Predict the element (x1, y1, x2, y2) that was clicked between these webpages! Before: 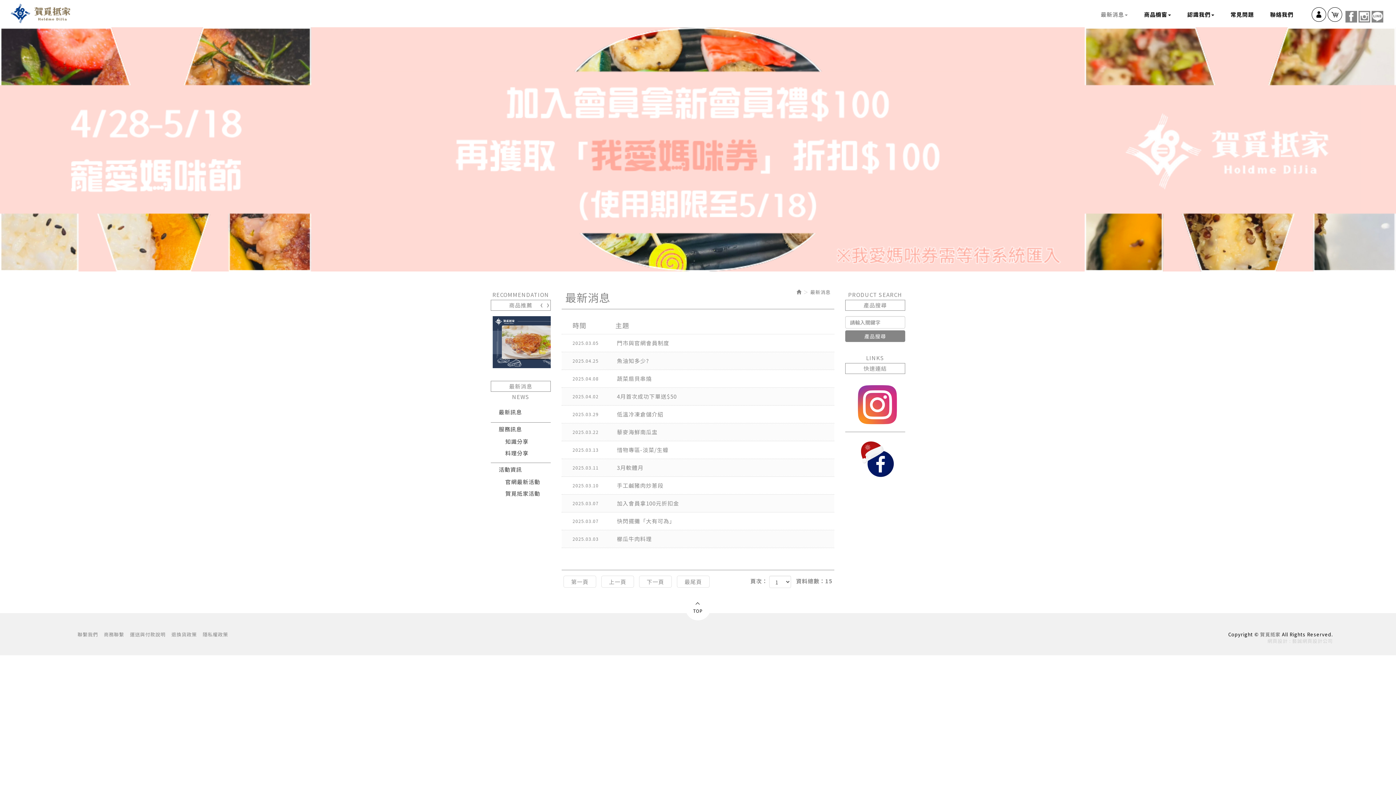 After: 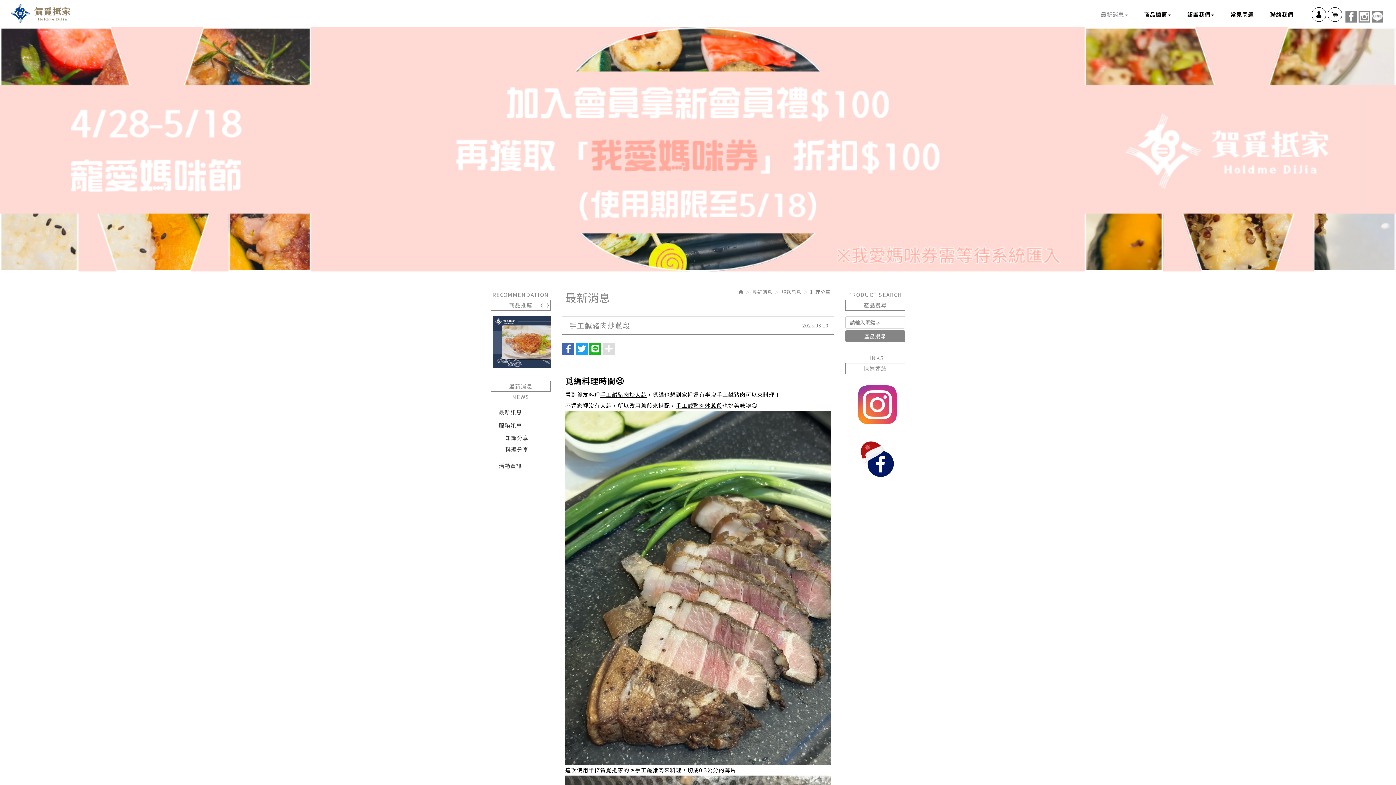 Action: bbox: (572, 477, 834, 494) label: 手工鹹豬肉炒蔥段
2025.03.10